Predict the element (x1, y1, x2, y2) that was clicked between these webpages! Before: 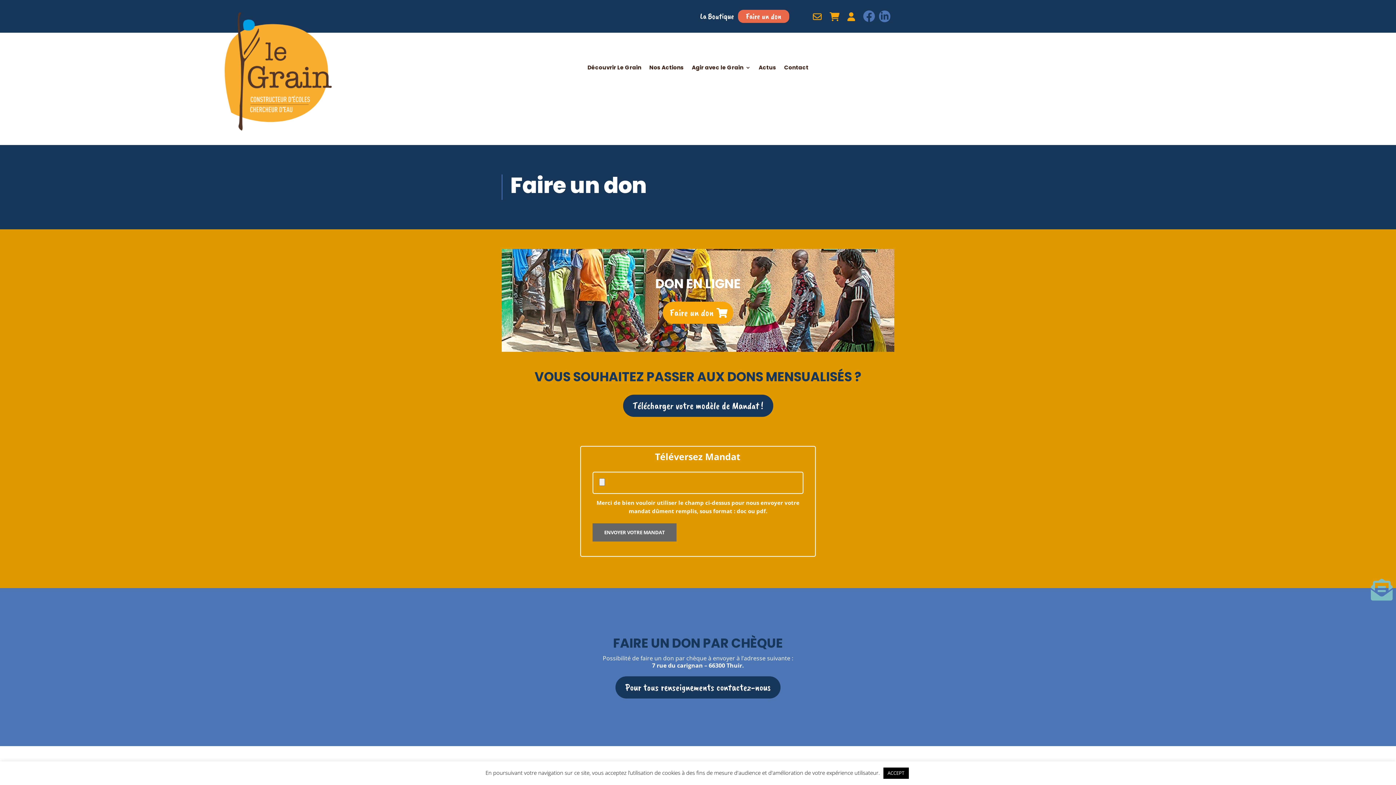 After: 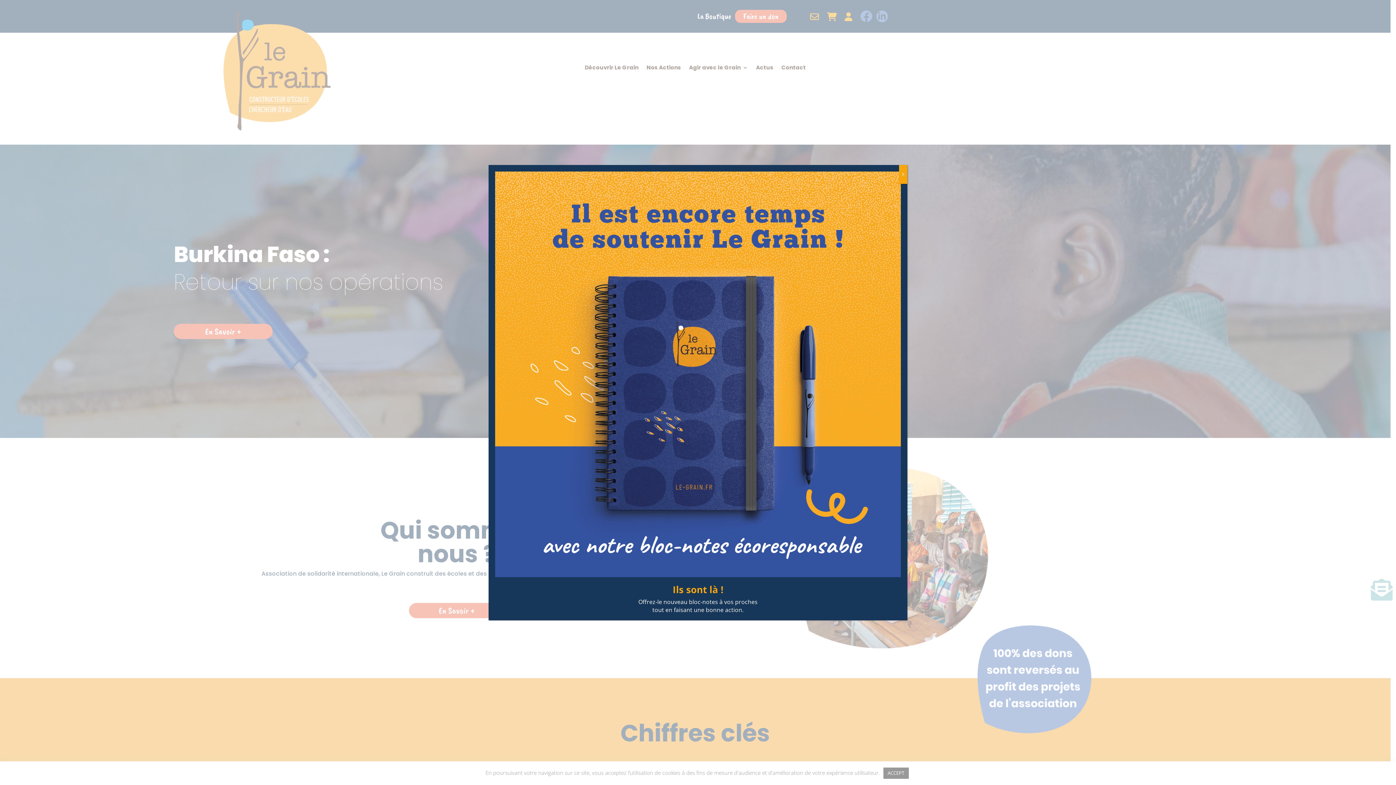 Action: bbox: (224, 125, 332, 132)